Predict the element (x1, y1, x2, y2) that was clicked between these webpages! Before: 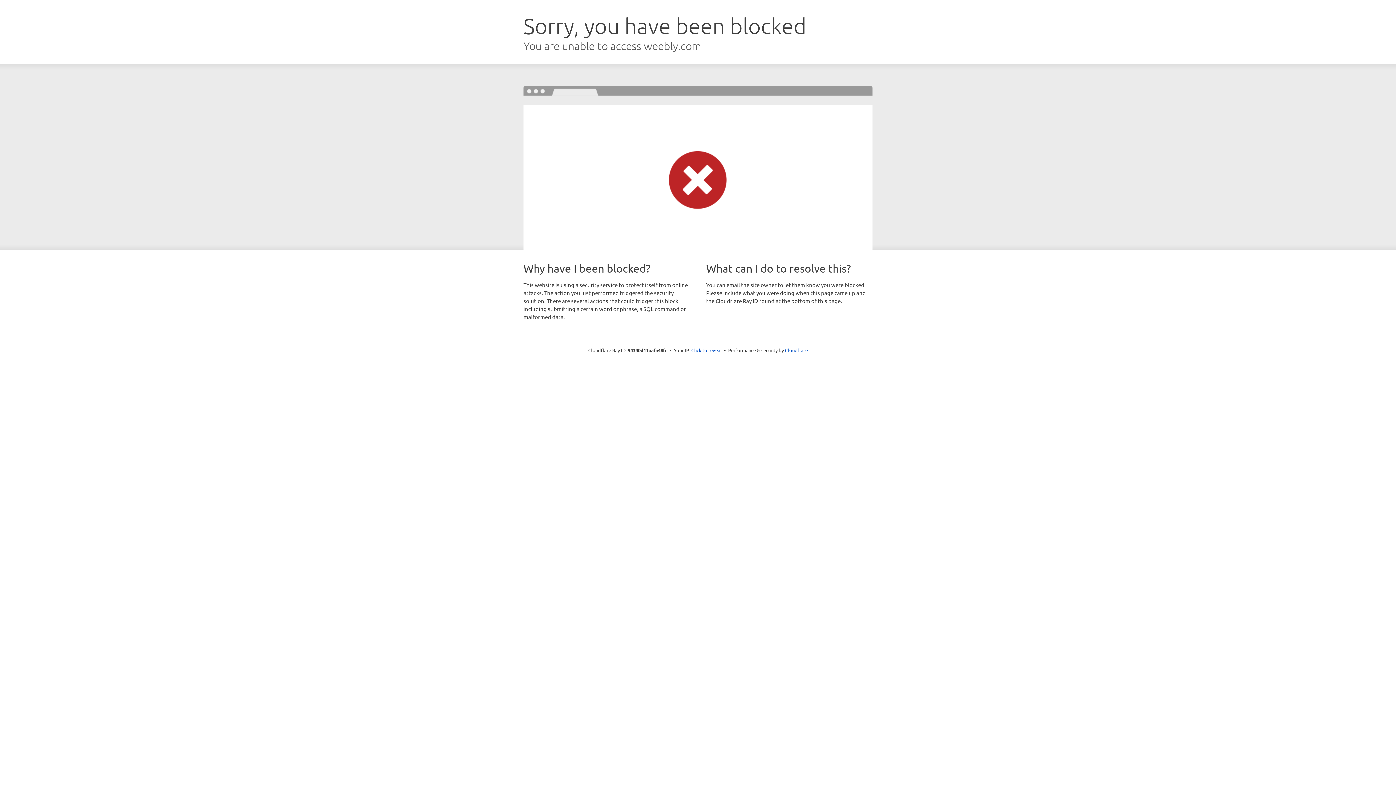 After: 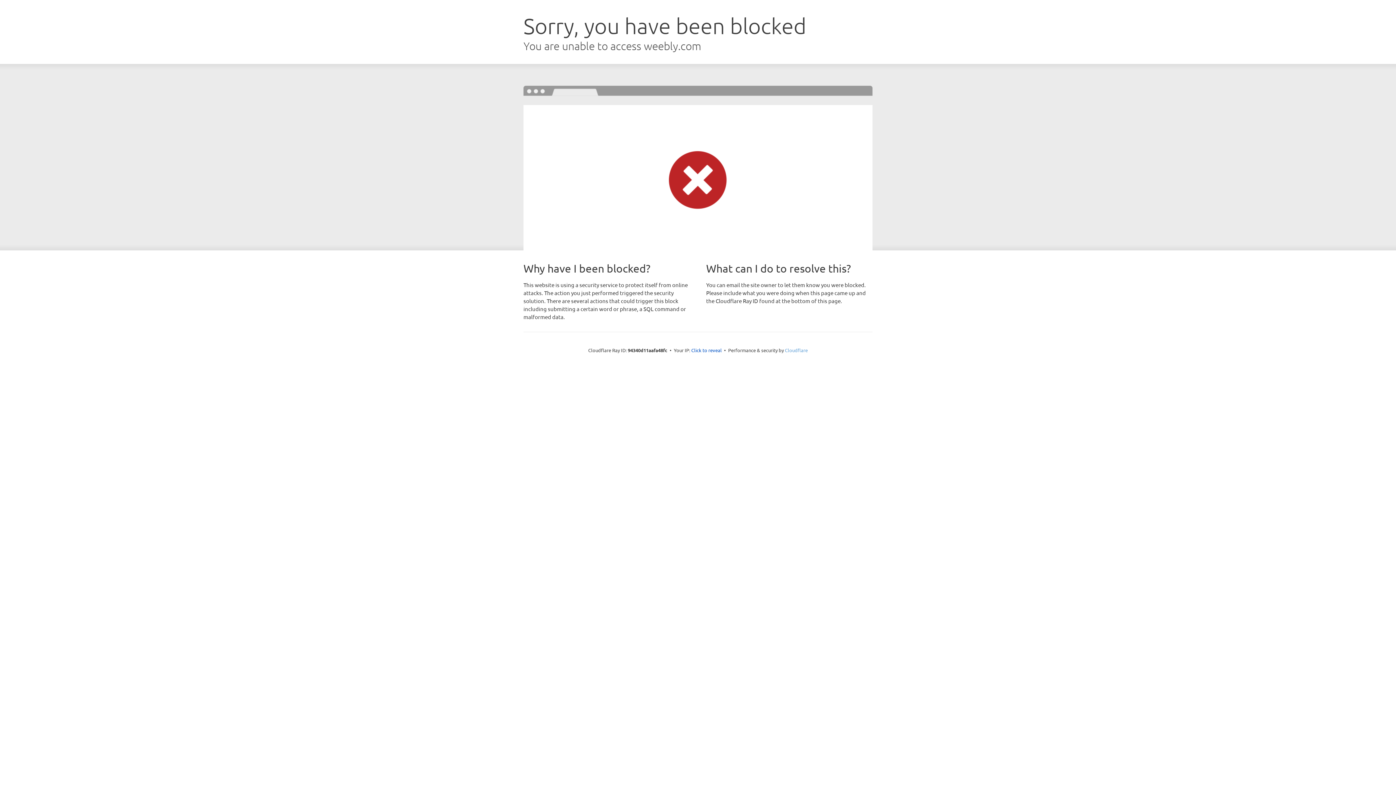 Action: label: Cloudflare bbox: (785, 347, 808, 353)